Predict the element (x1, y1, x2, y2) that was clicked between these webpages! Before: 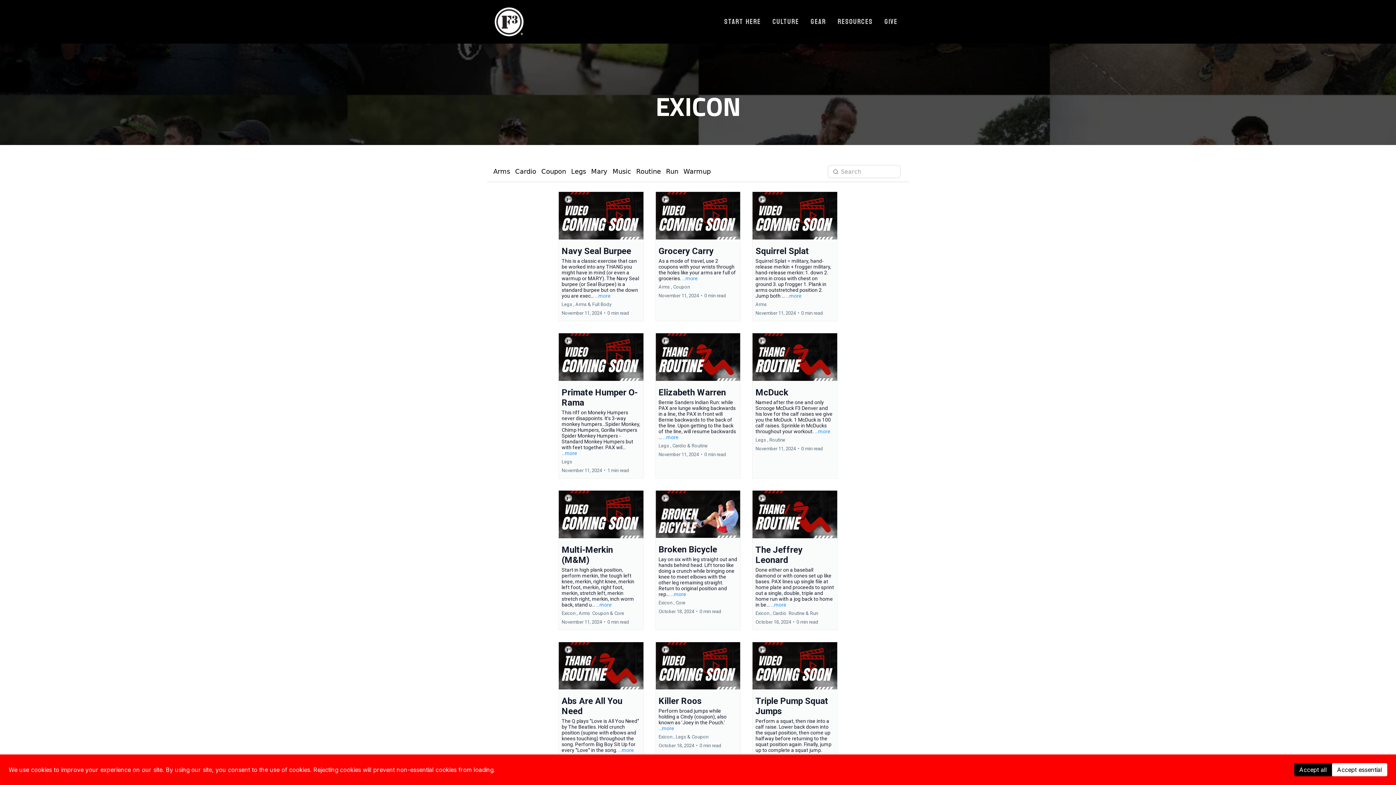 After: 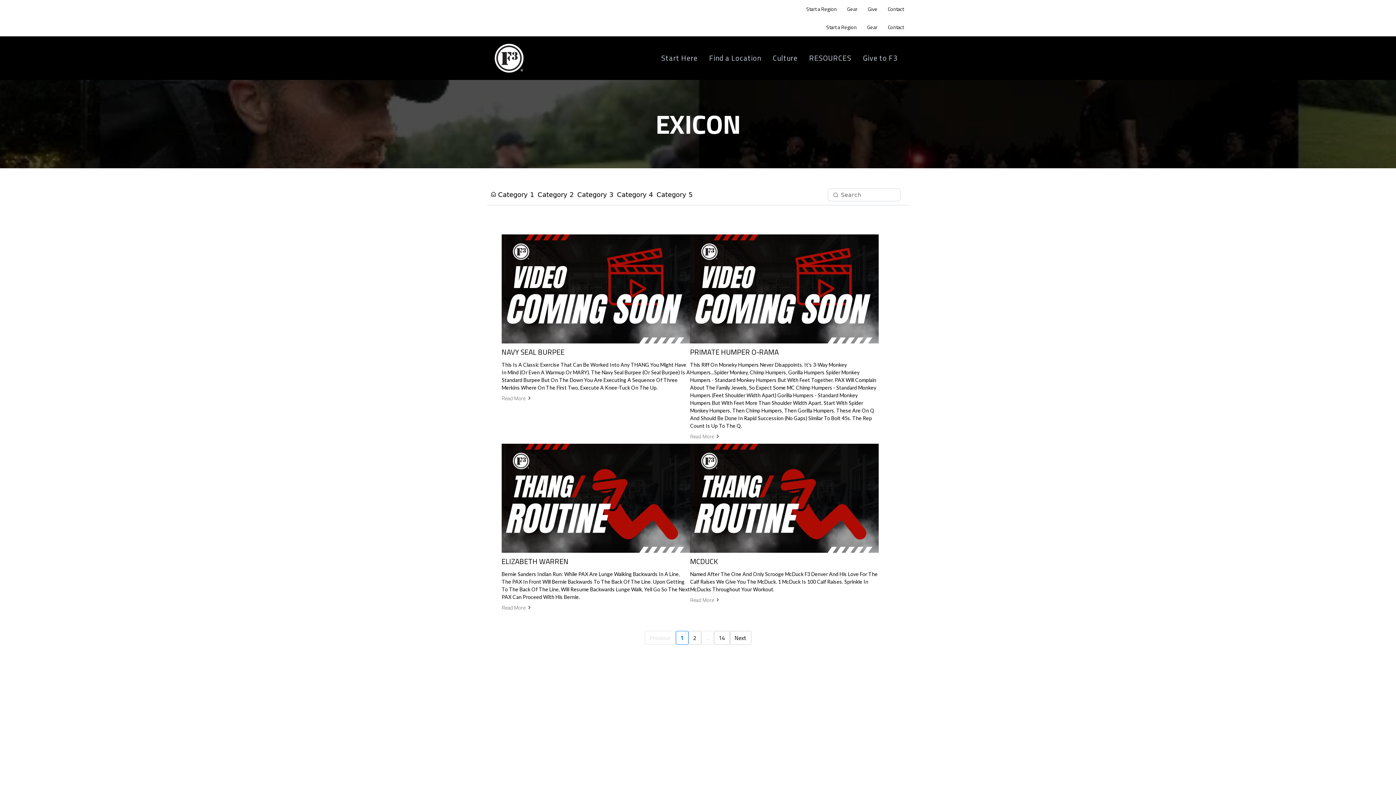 Action: label: Legs bbox: (568, 166, 588, 177)